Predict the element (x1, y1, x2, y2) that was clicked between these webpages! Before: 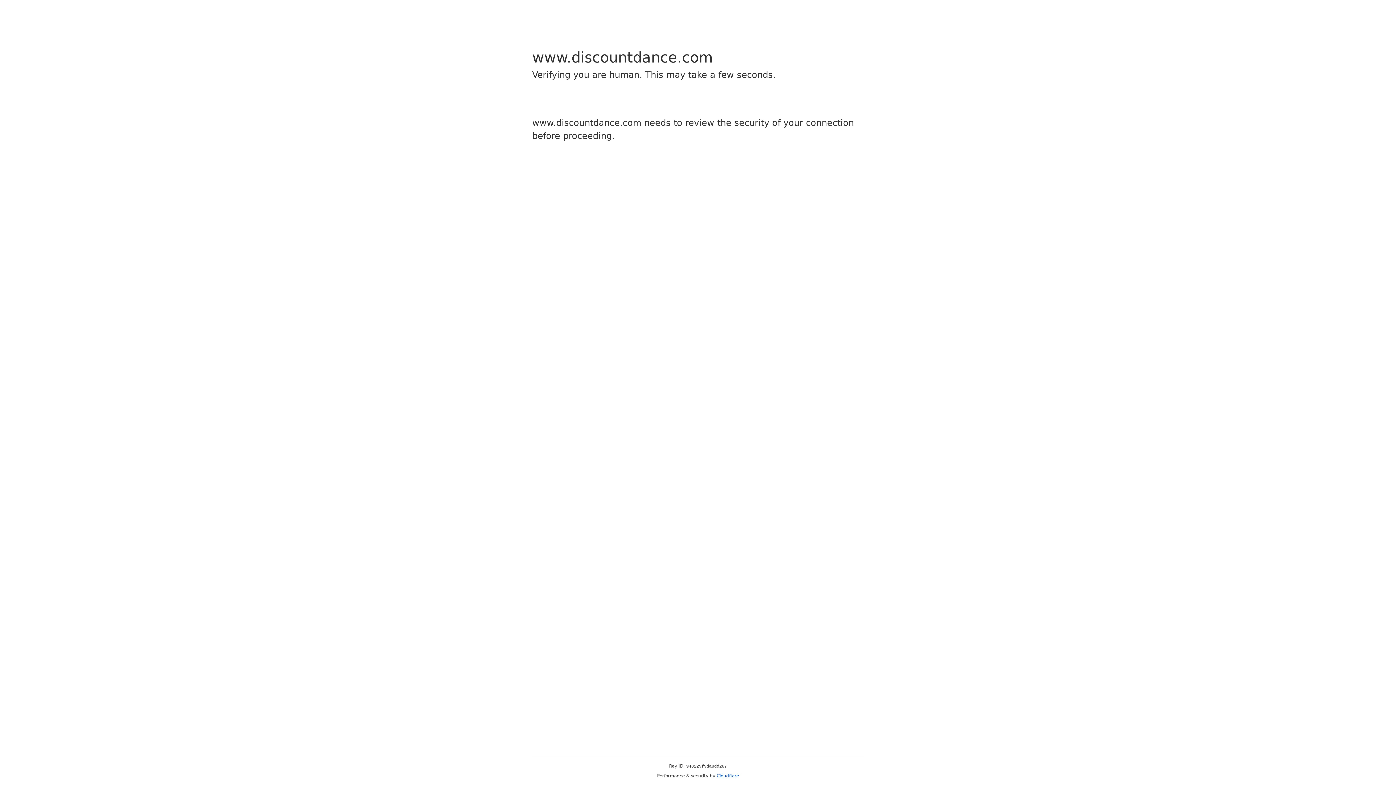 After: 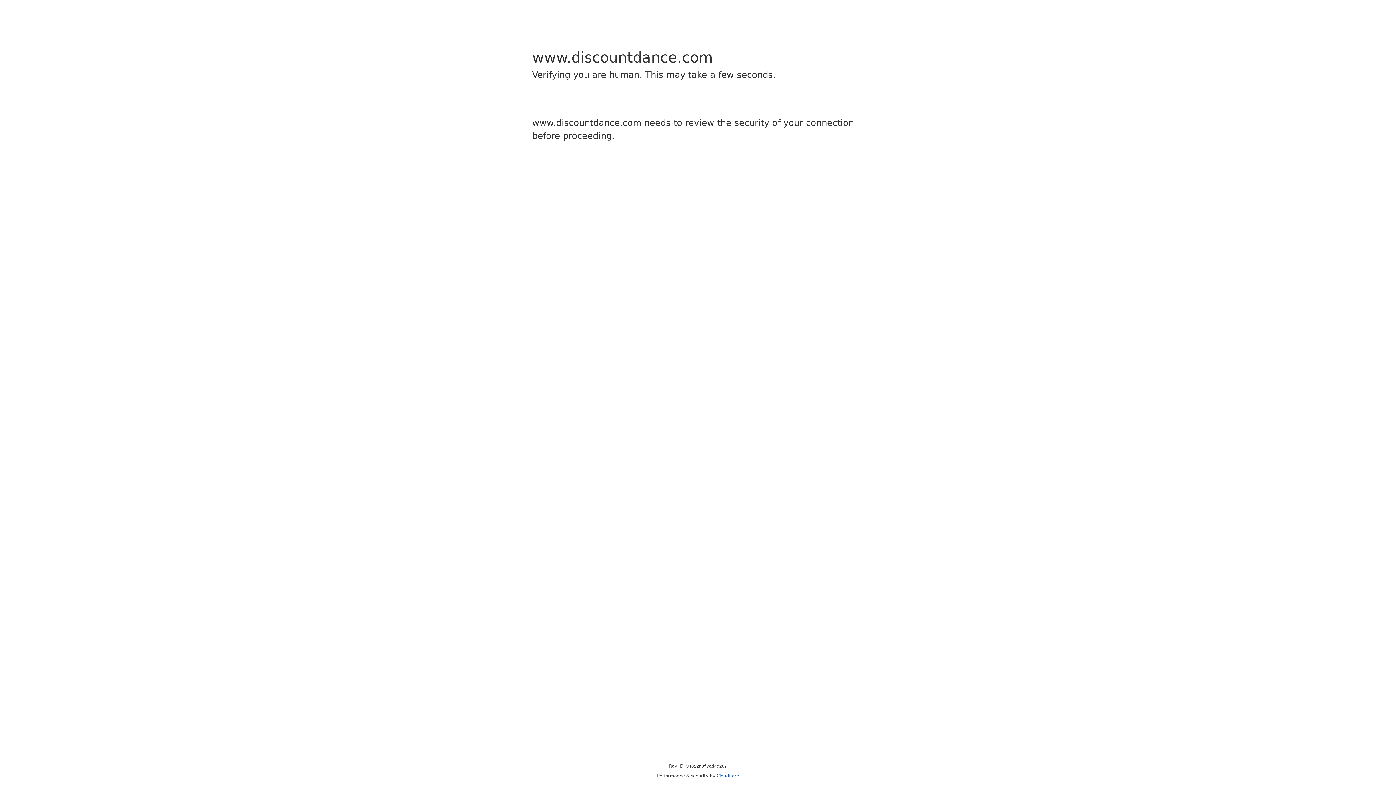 Action: label: Cloudflare bbox: (716, 773, 739, 778)